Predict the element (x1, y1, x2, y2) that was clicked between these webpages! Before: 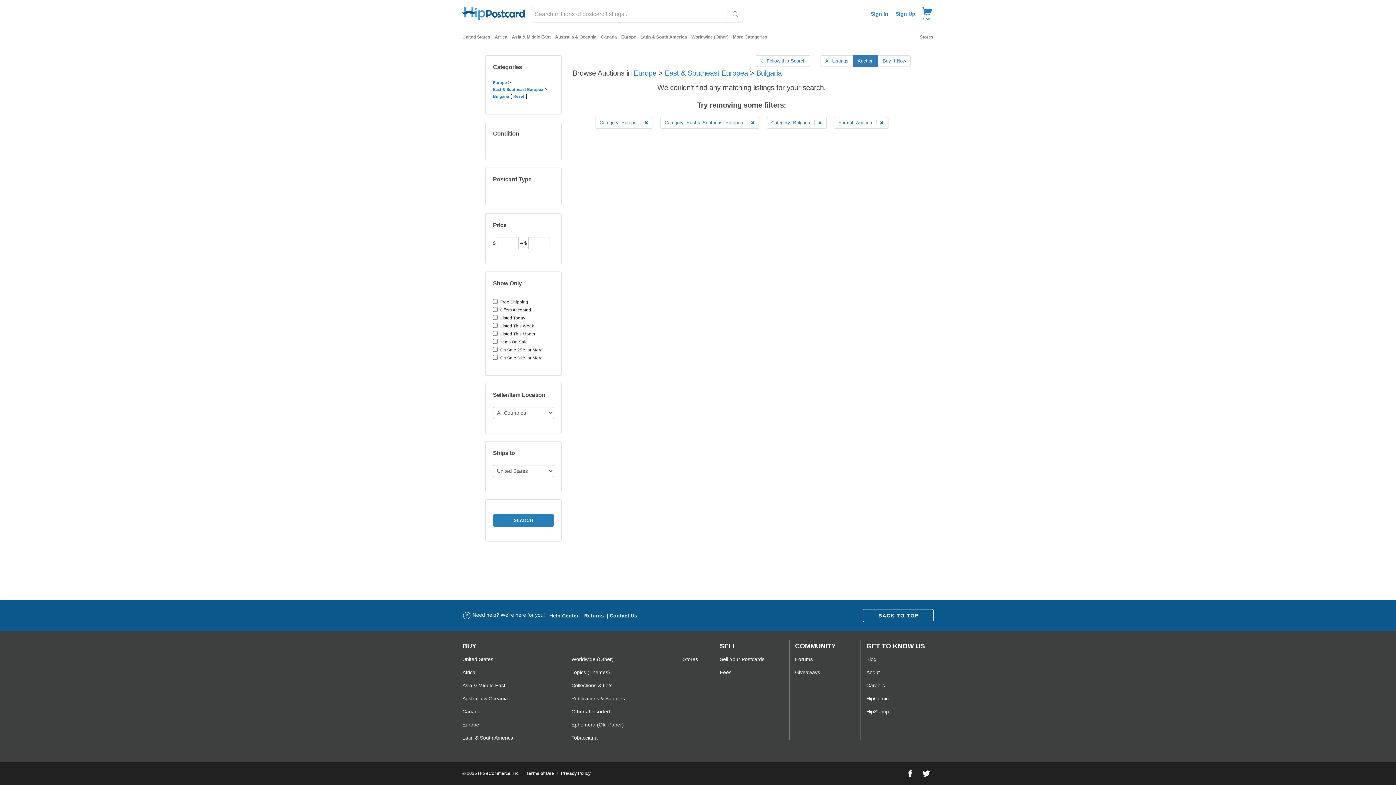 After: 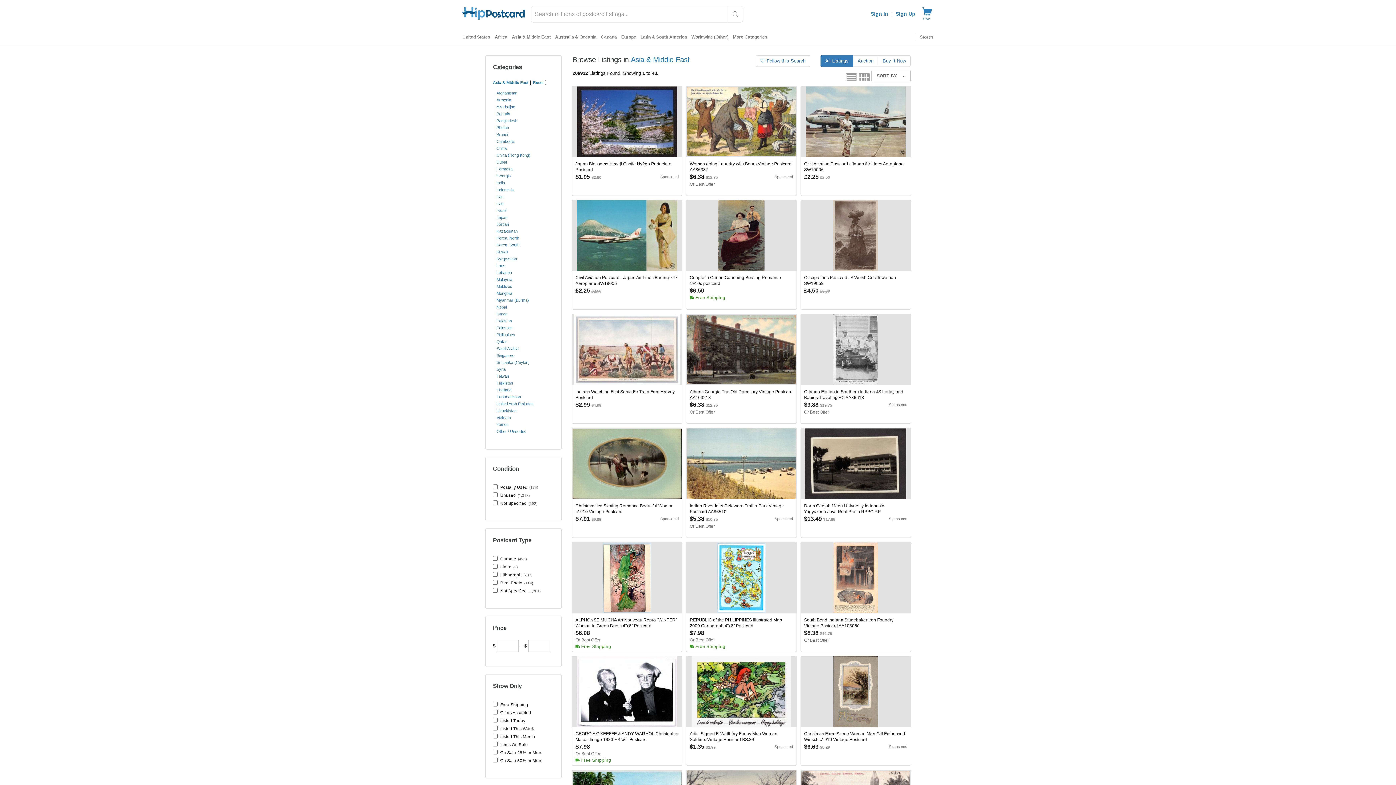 Action: bbox: (462, 679, 513, 692) label: Asia & Middle East